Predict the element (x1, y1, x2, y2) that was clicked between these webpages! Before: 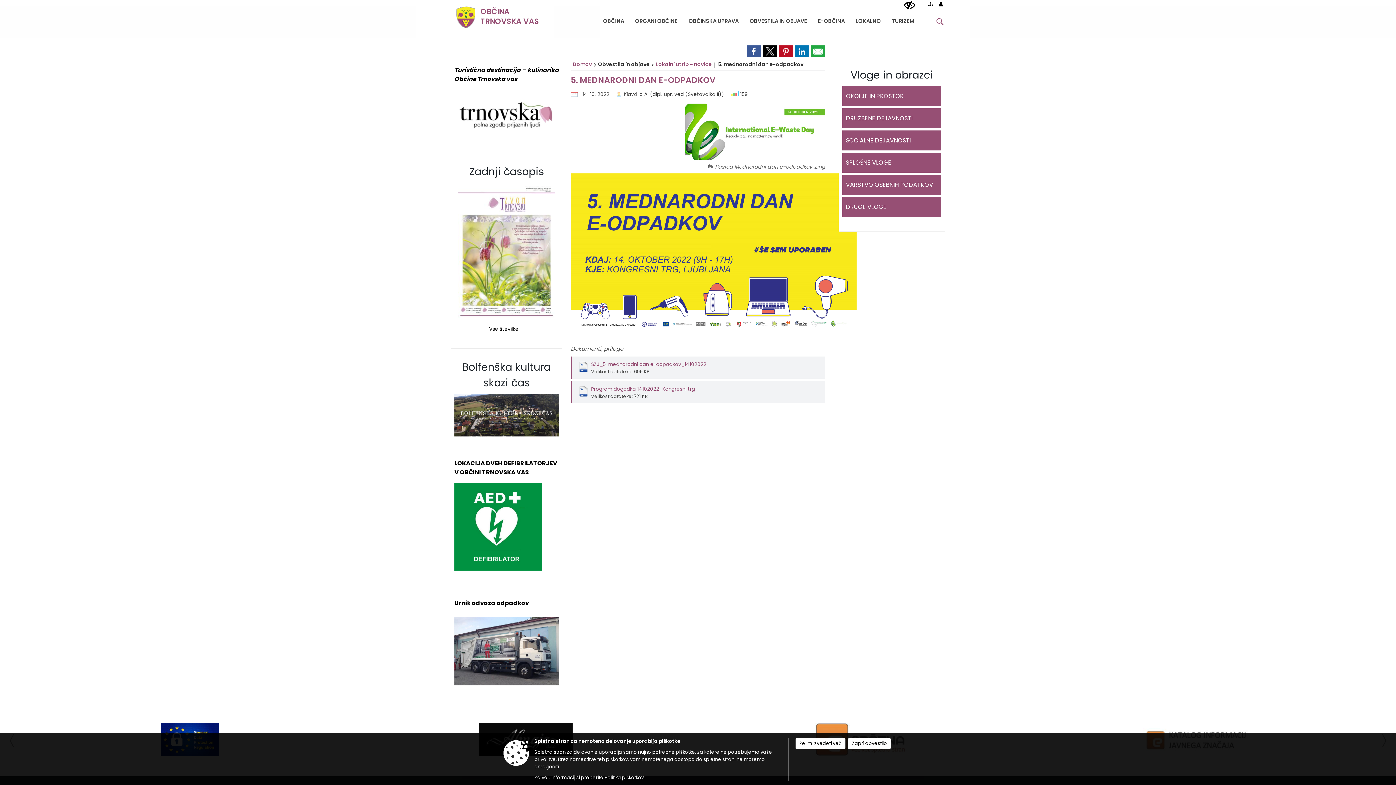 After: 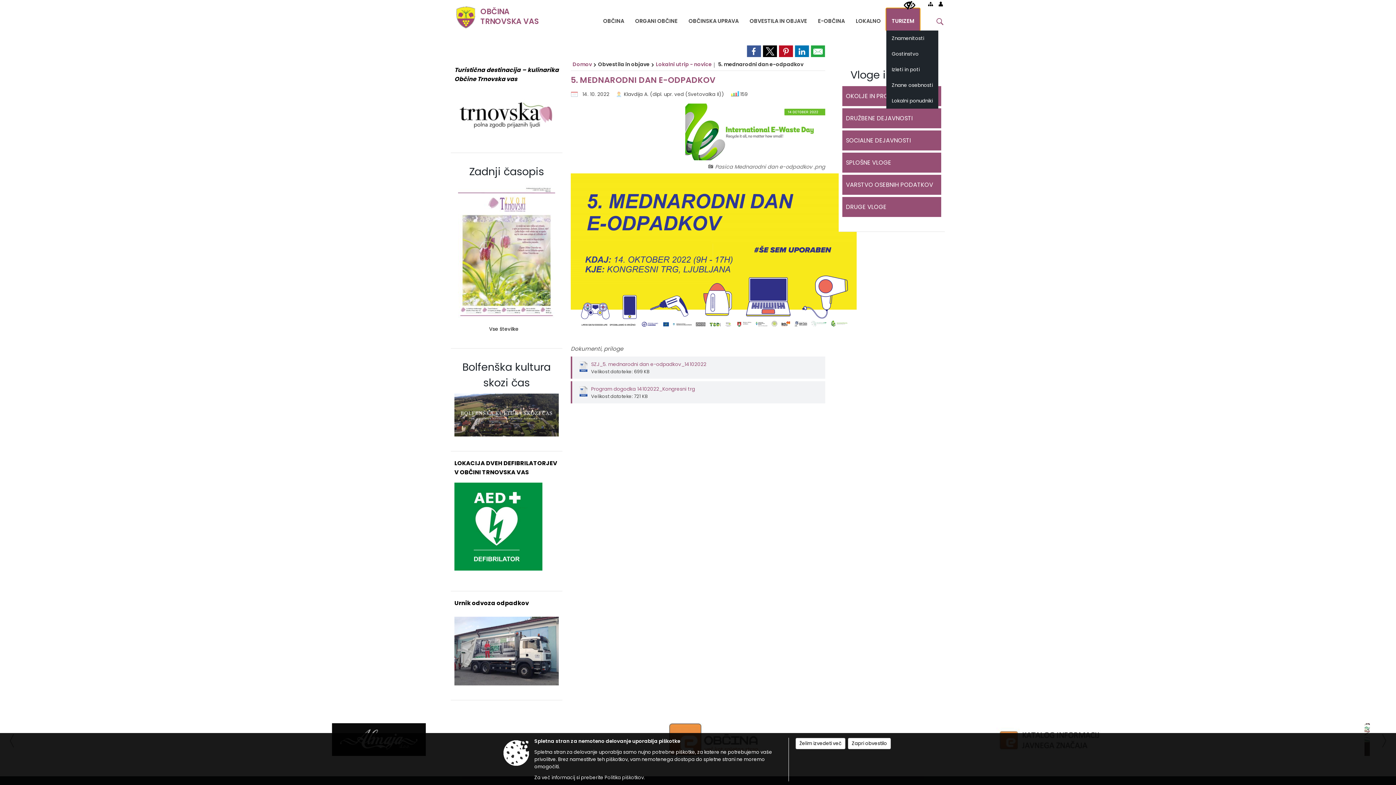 Action: bbox: (886, 8, 920, 30) label: TURIZEM